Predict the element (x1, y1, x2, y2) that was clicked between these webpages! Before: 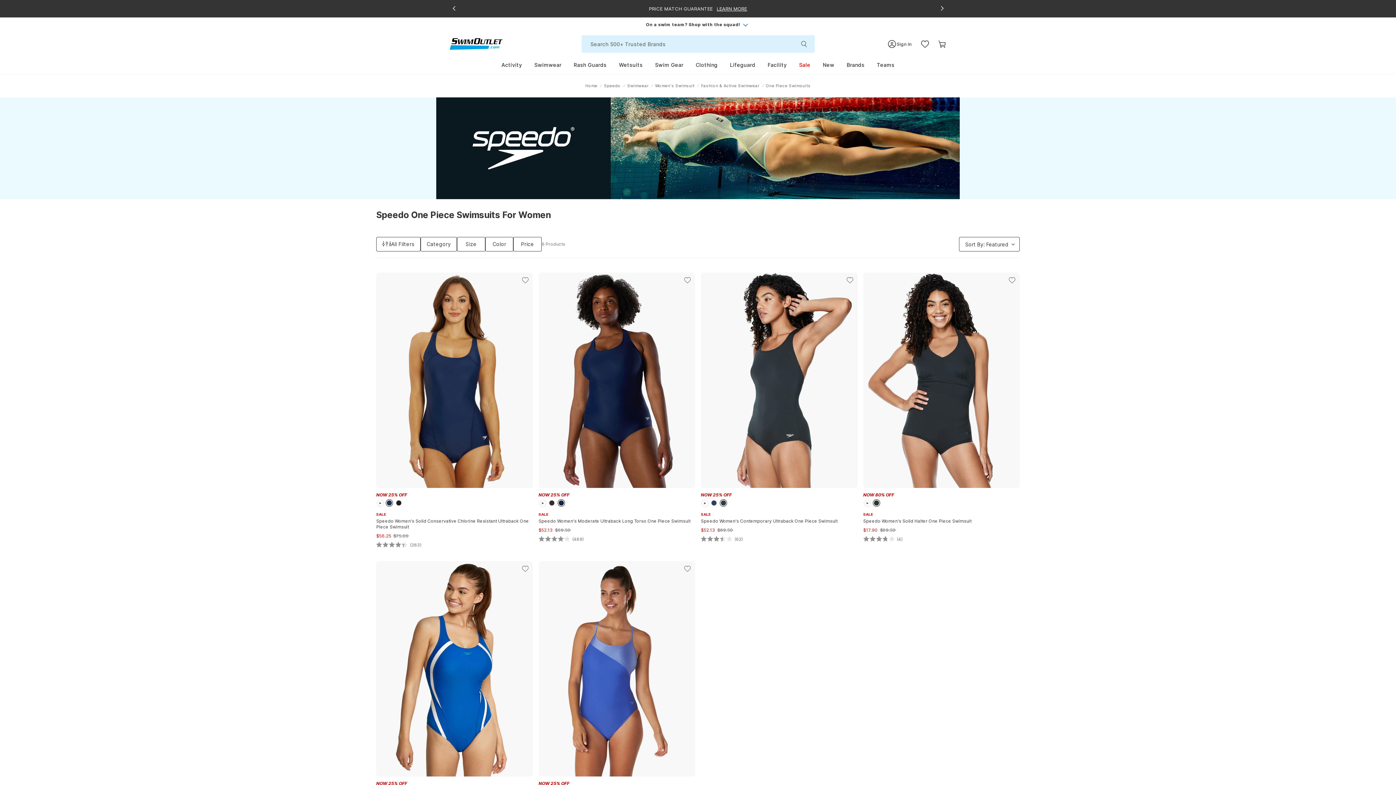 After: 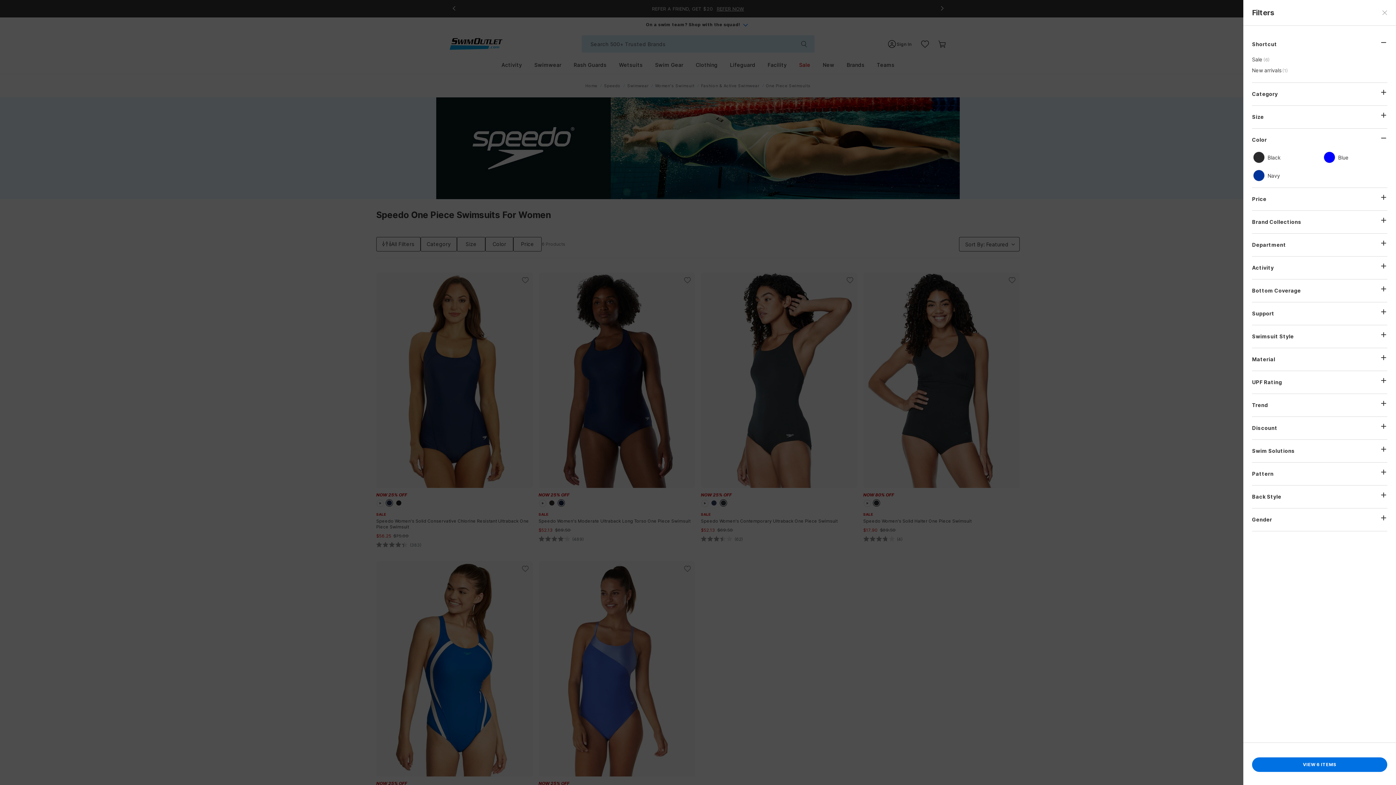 Action: label: Color bbox: (485, 237, 513, 251)